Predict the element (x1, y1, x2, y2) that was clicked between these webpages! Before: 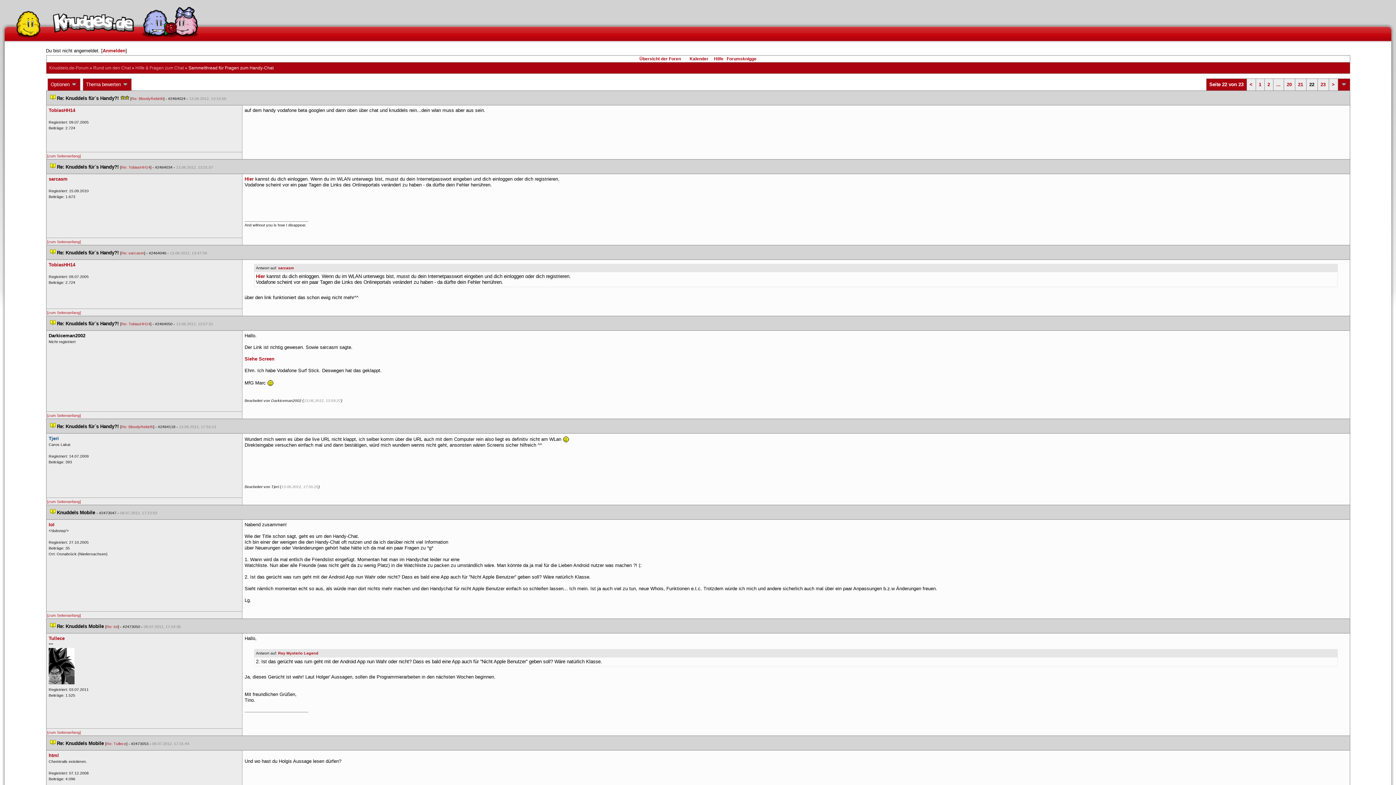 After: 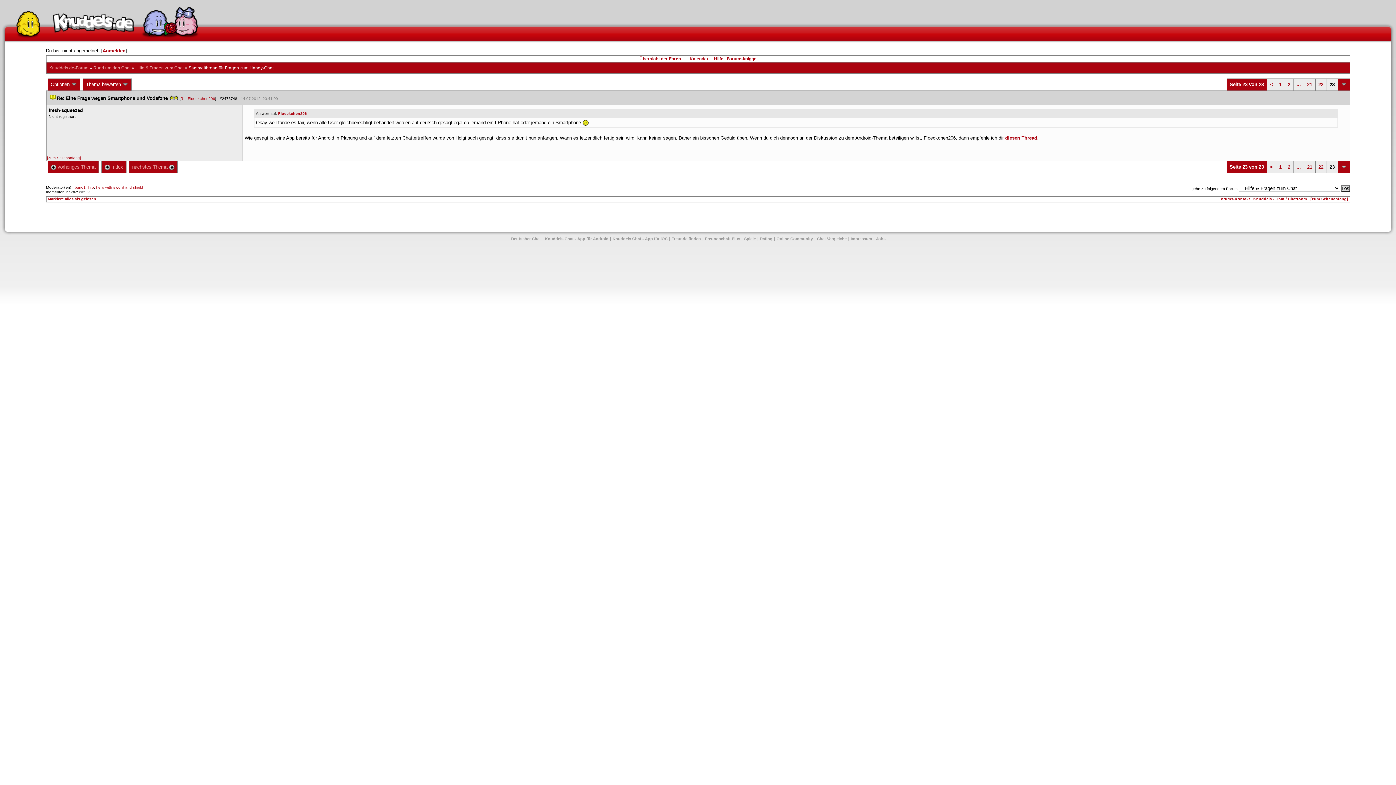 Action: bbox: (1332, 81, 1335, 87) label: >